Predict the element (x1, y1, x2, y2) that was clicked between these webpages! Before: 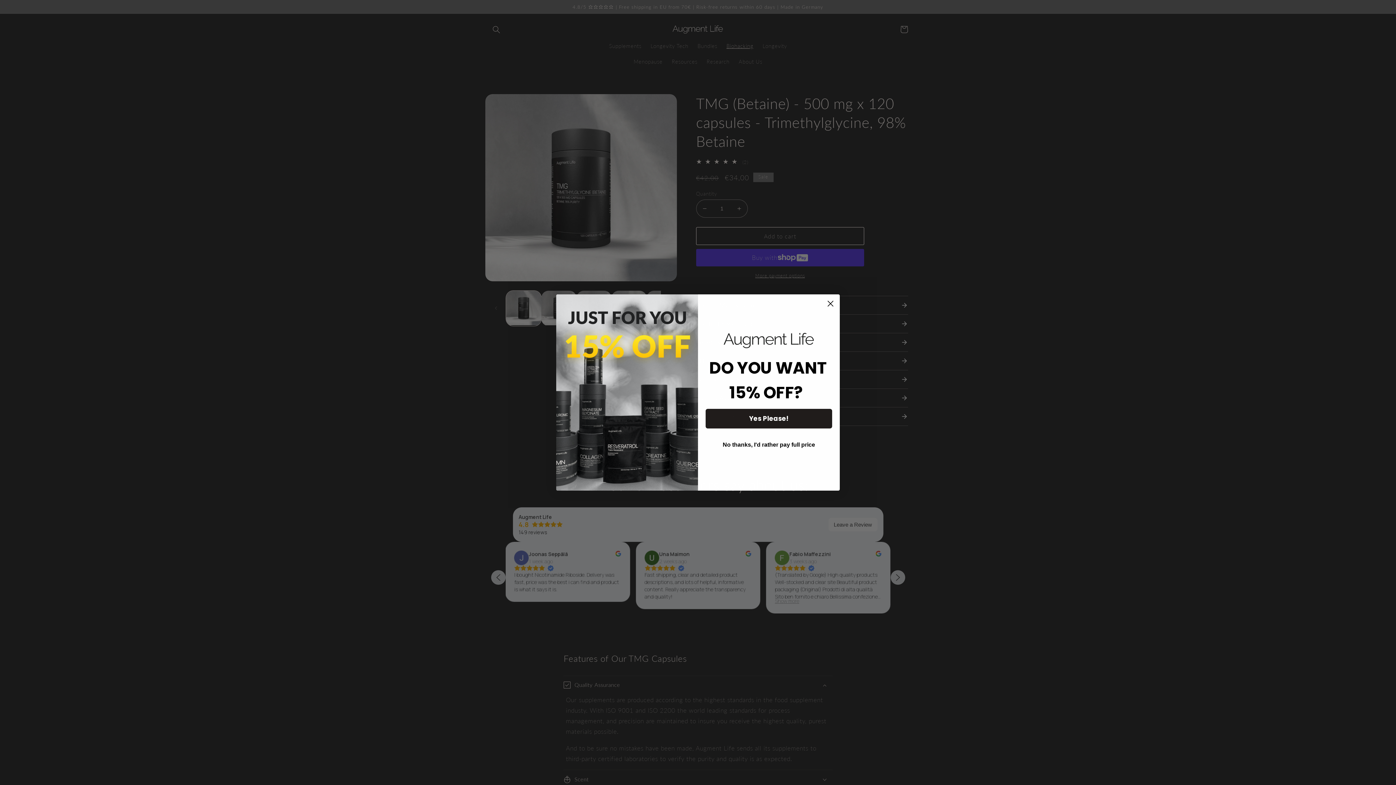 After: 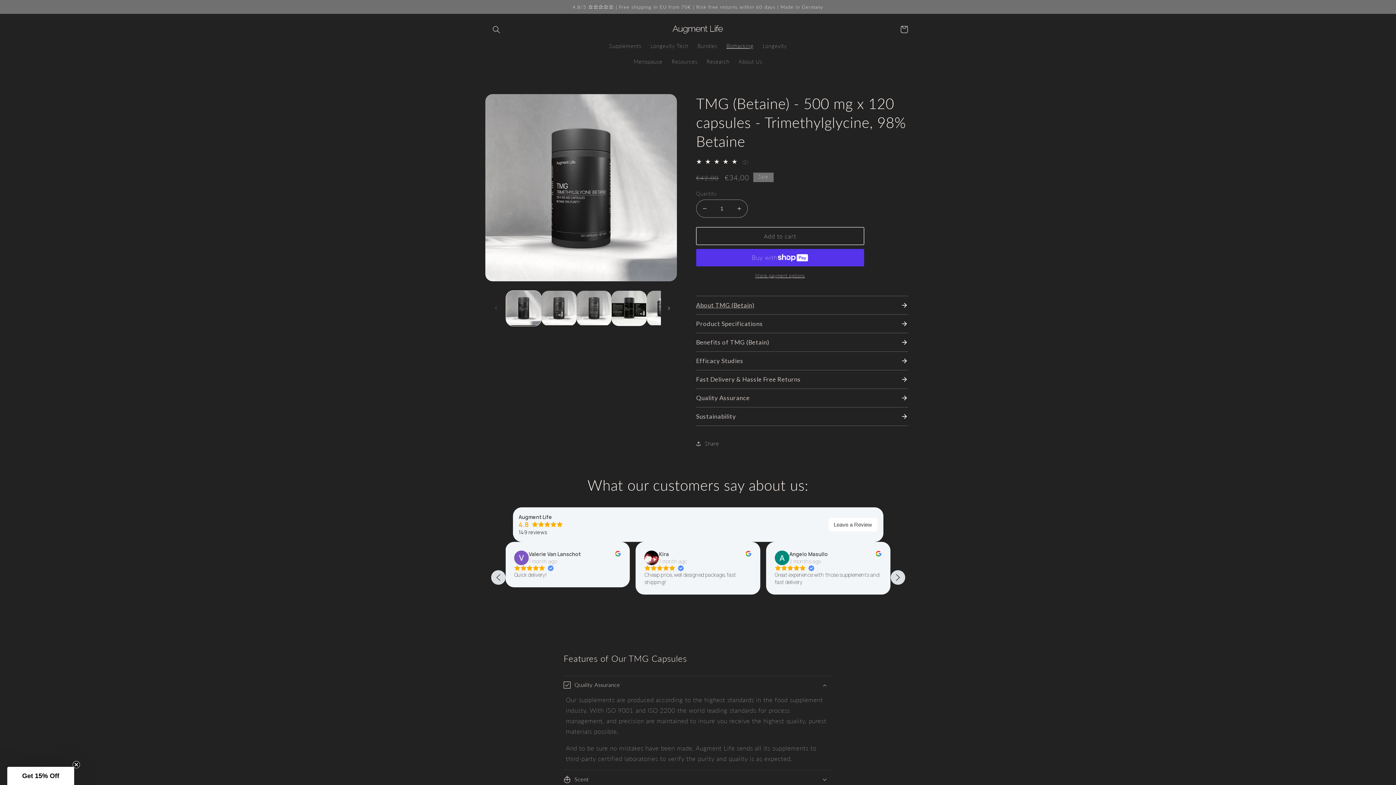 Action: bbox: (824, 318, 837, 331) label: Close dialog